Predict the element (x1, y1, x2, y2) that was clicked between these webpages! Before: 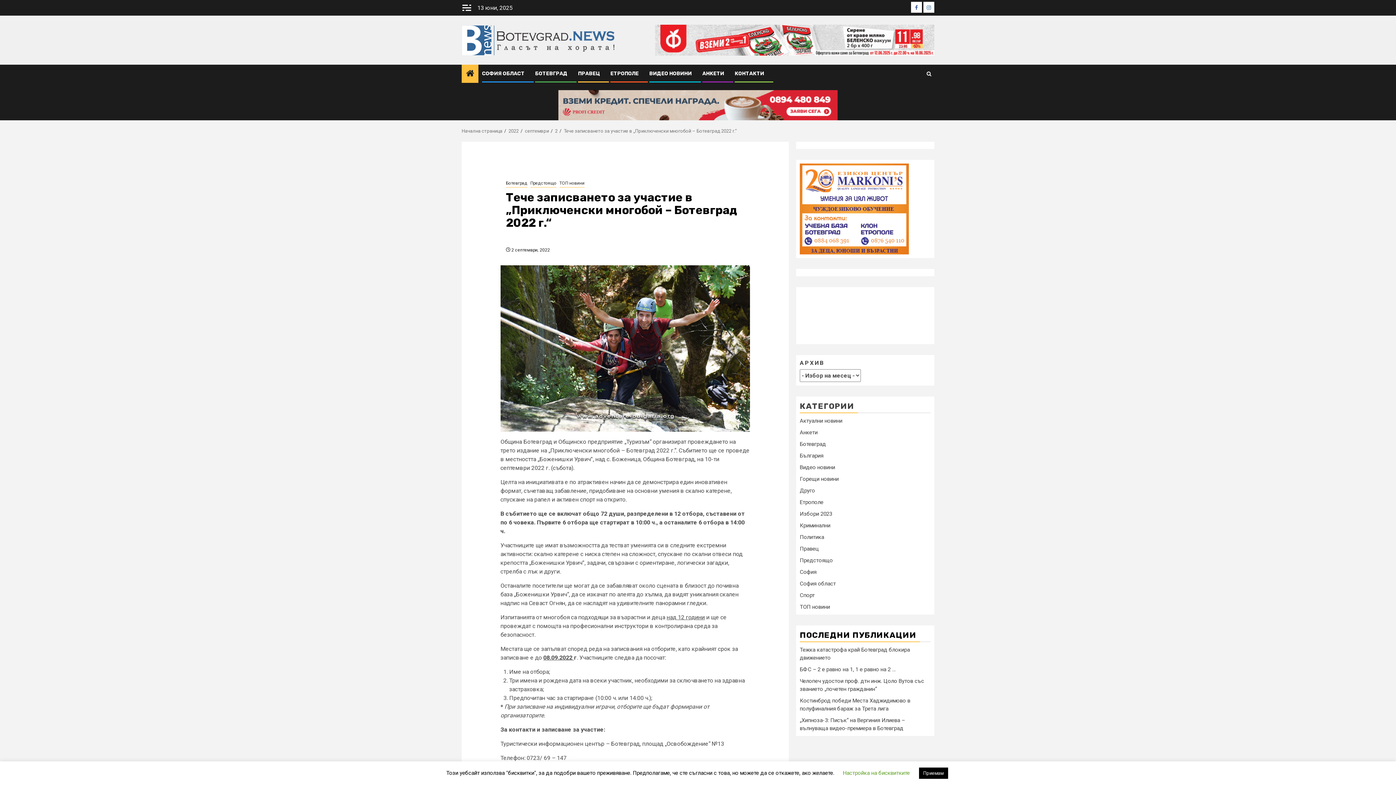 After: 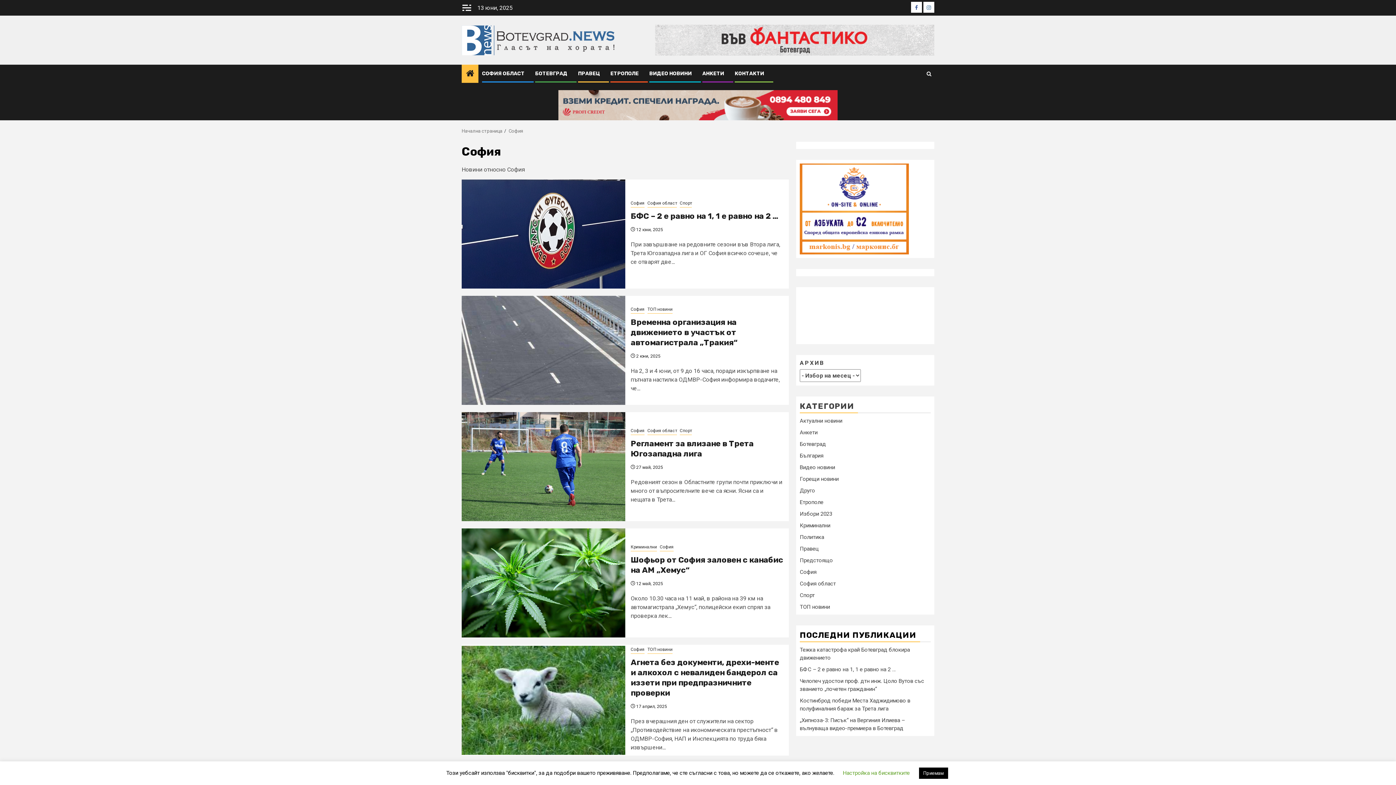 Action: bbox: (800, 569, 816, 575) label: София